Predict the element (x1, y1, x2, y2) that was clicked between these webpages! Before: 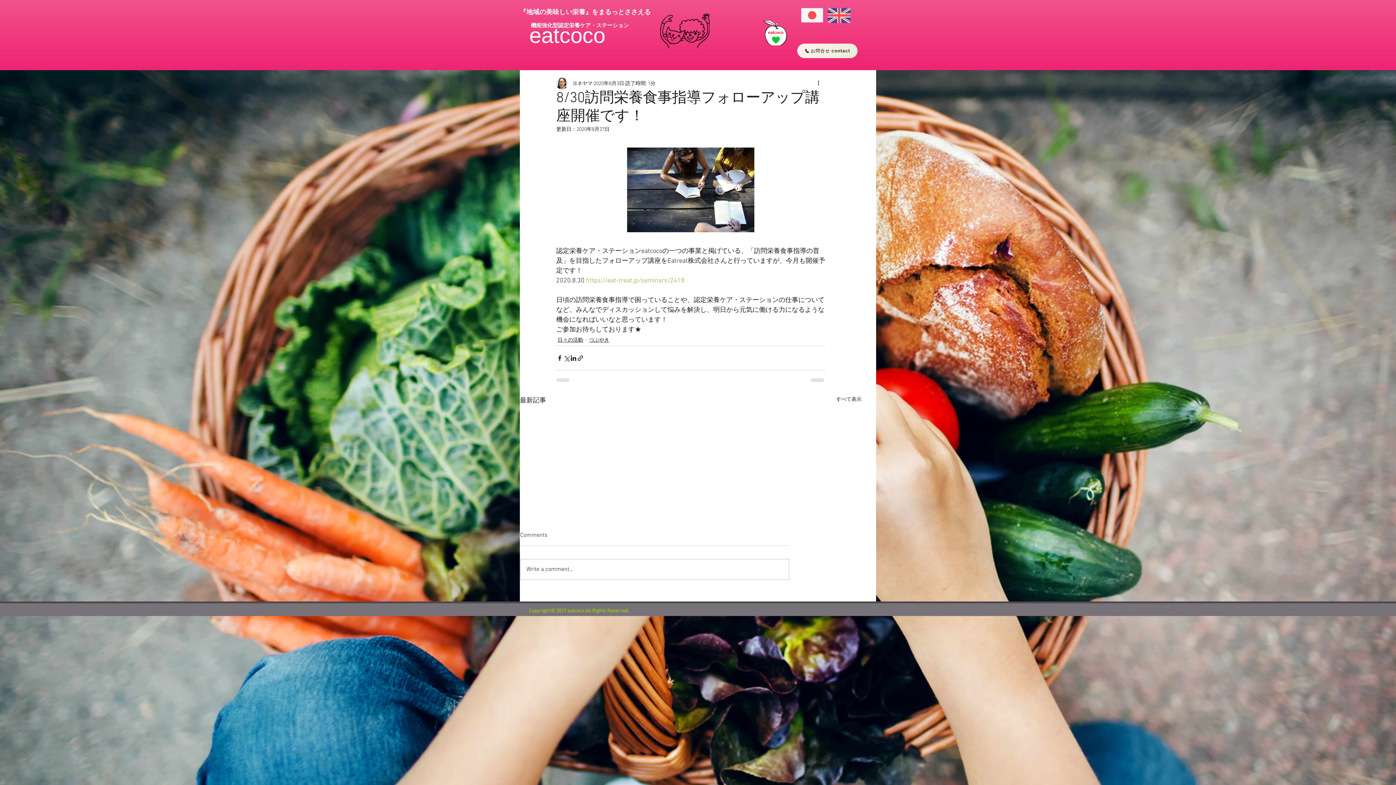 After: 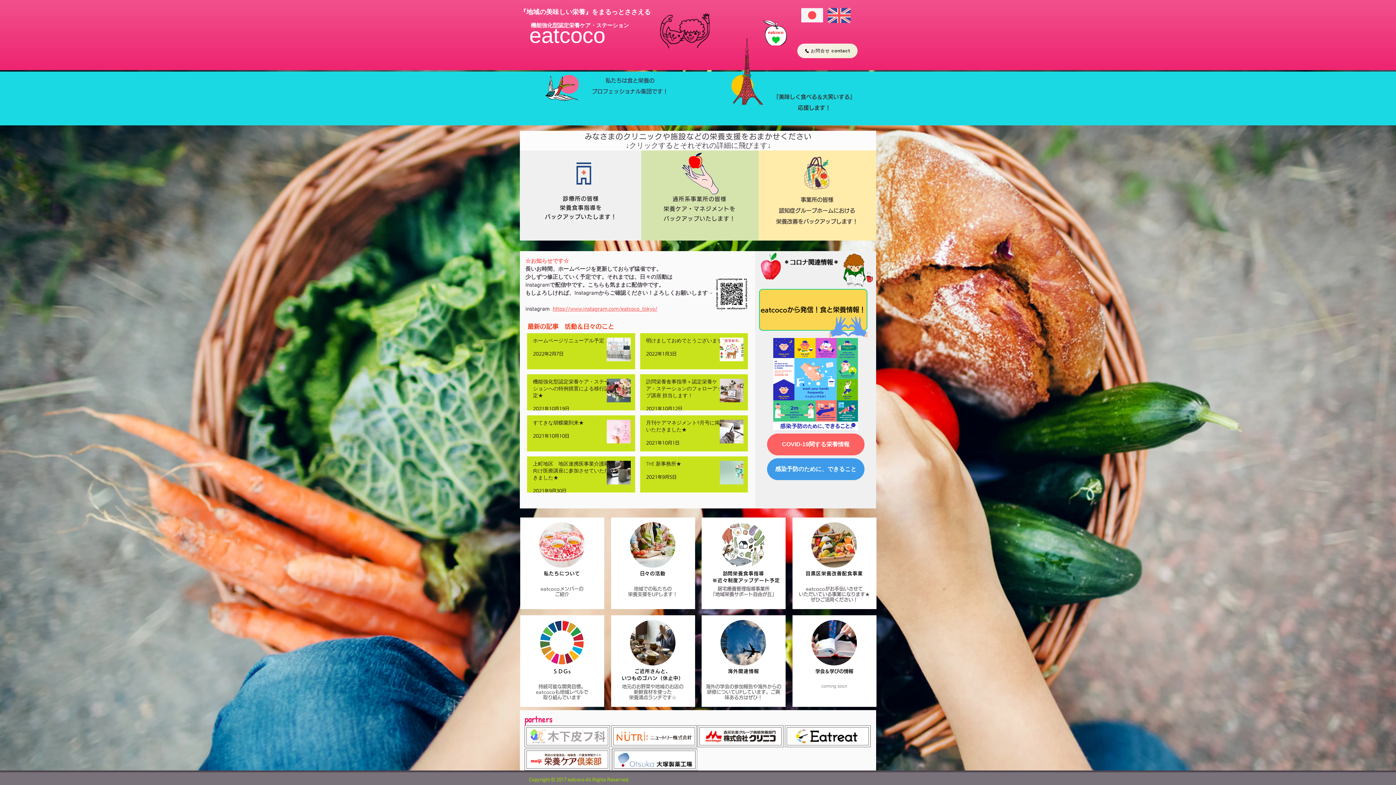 Action: bbox: (801, 2, 823, 28)